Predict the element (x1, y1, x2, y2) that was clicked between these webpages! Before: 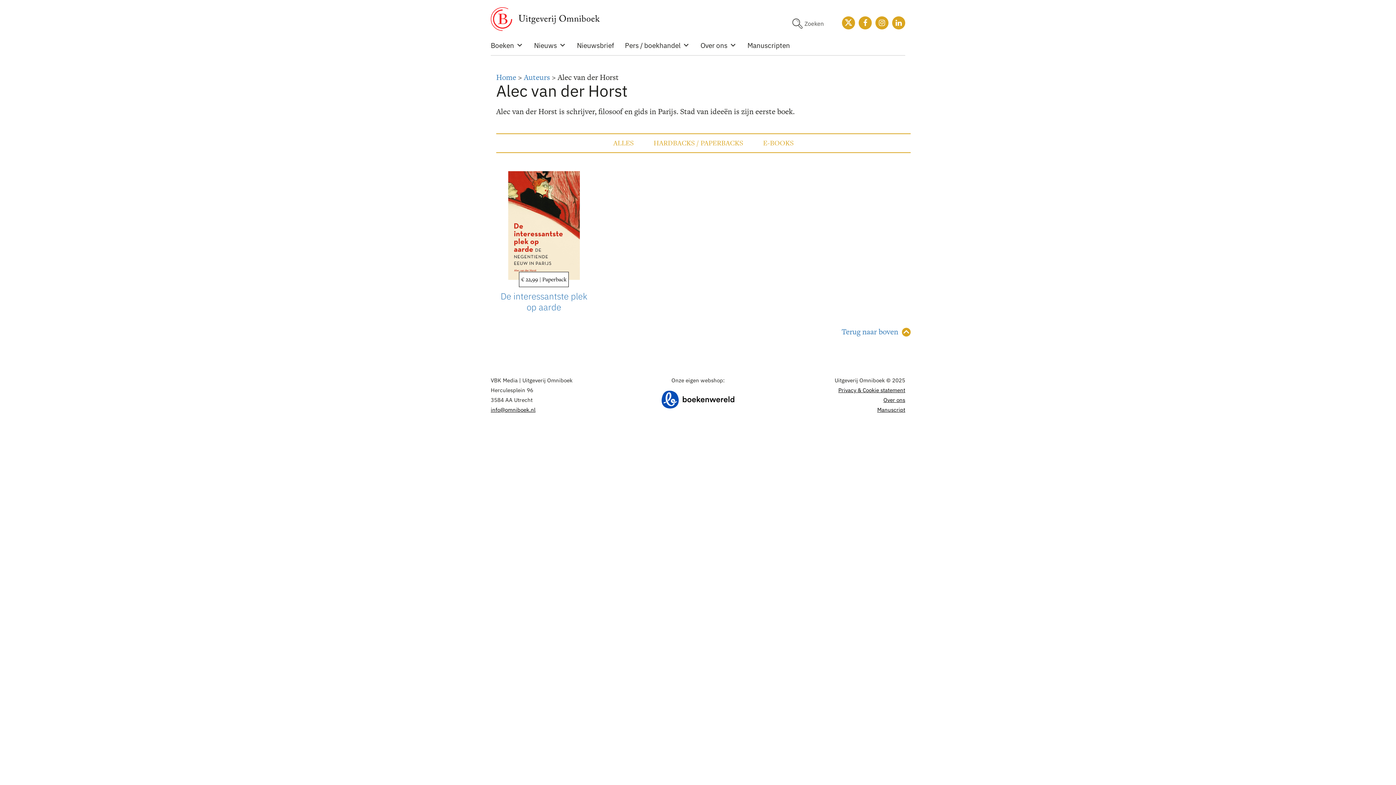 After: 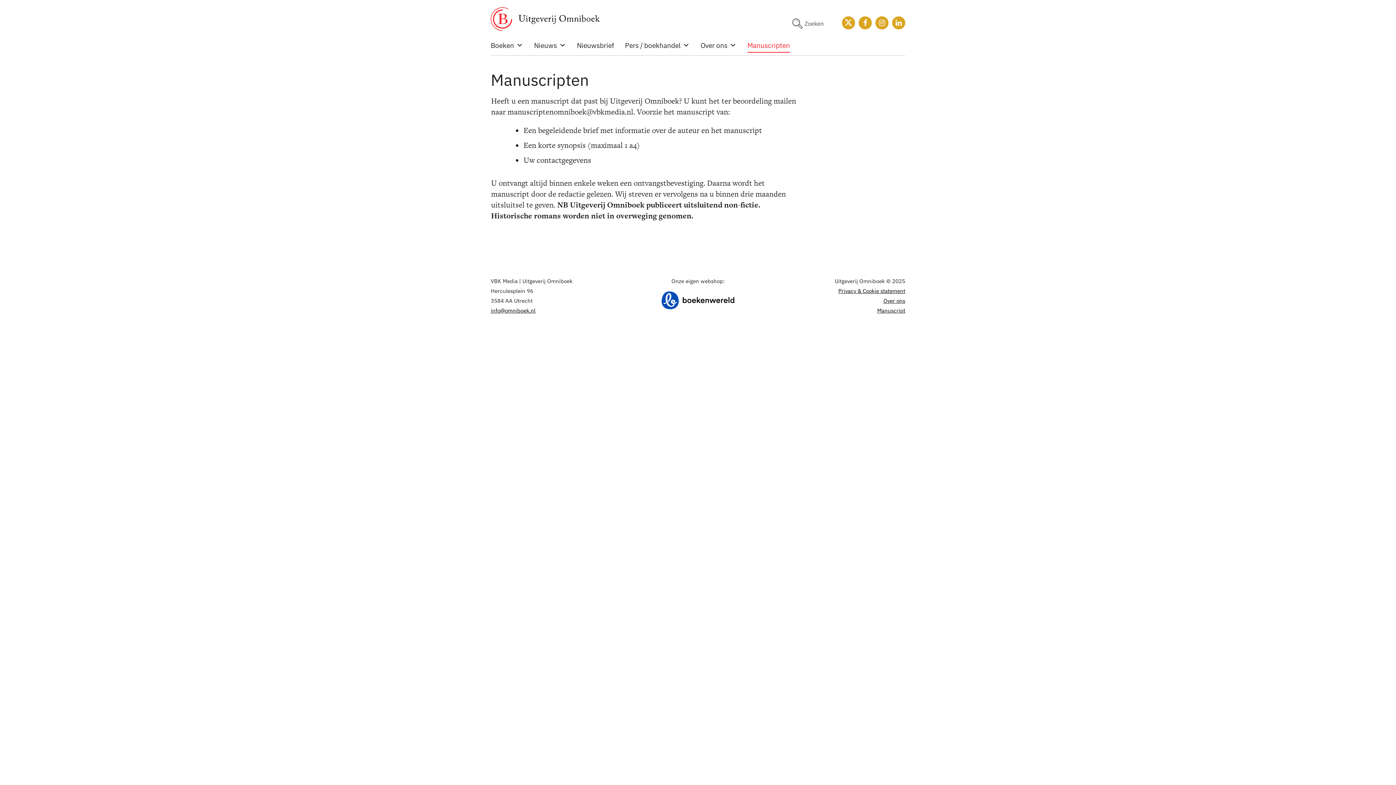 Action: label: Manuscripten bbox: (747, 38, 790, 52)